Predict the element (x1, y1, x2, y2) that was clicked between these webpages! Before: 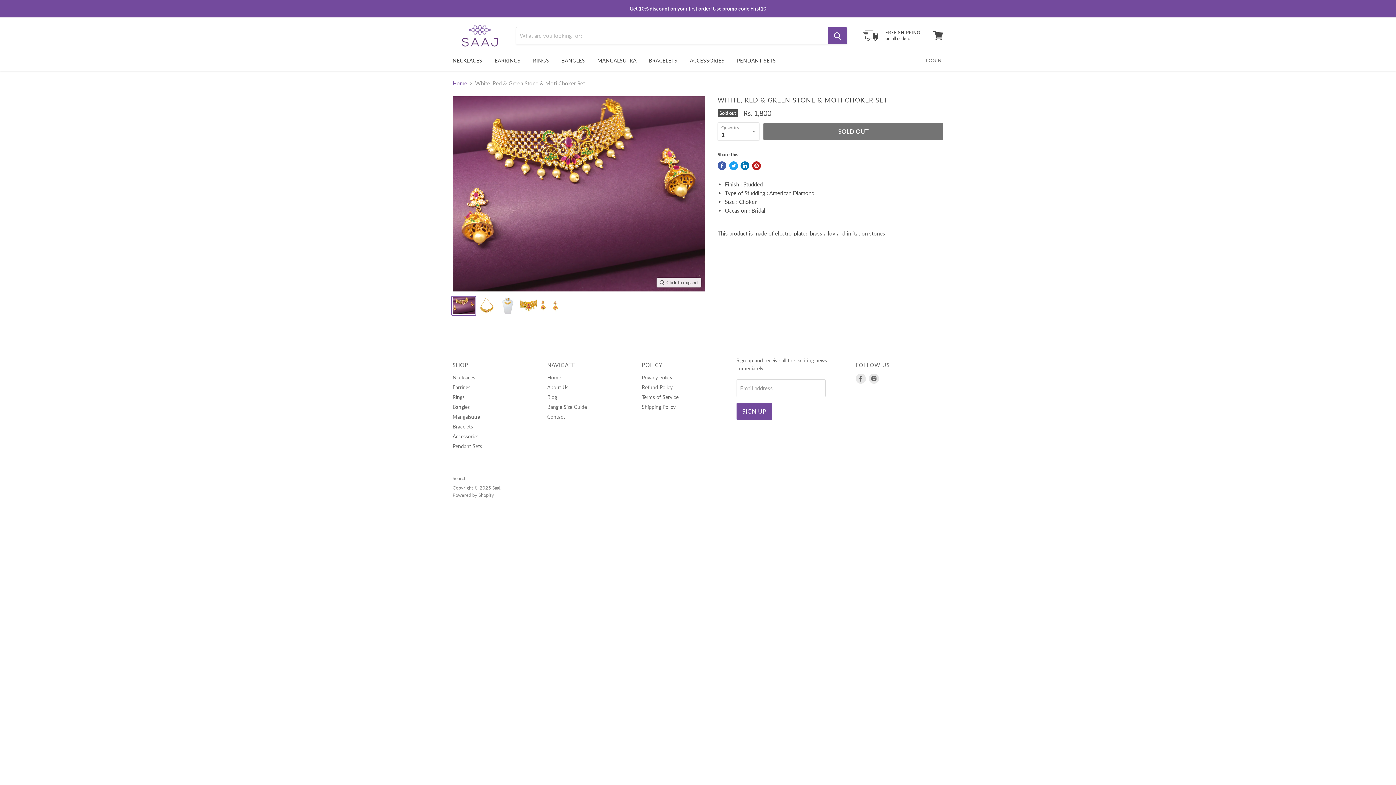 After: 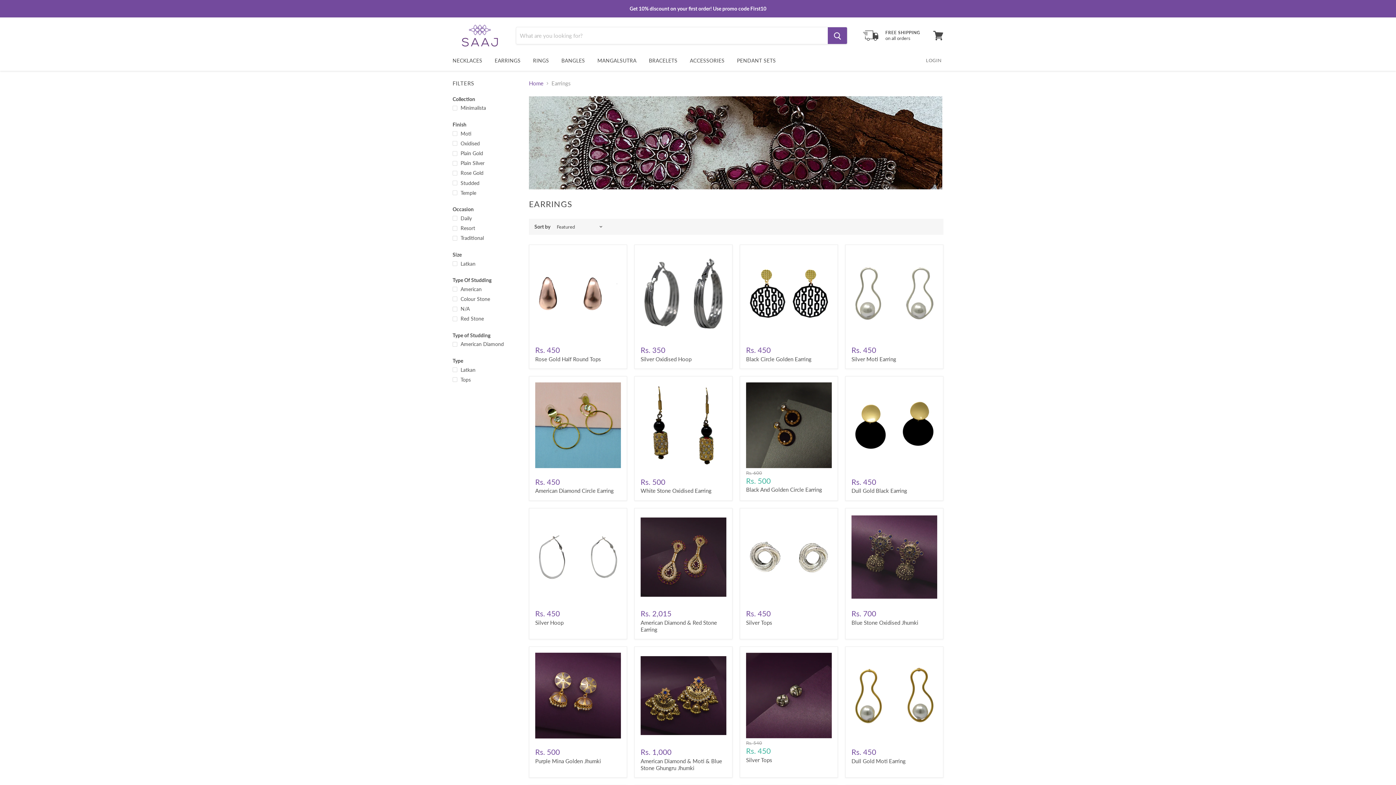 Action: label: EARRINGS bbox: (489, 53, 526, 68)